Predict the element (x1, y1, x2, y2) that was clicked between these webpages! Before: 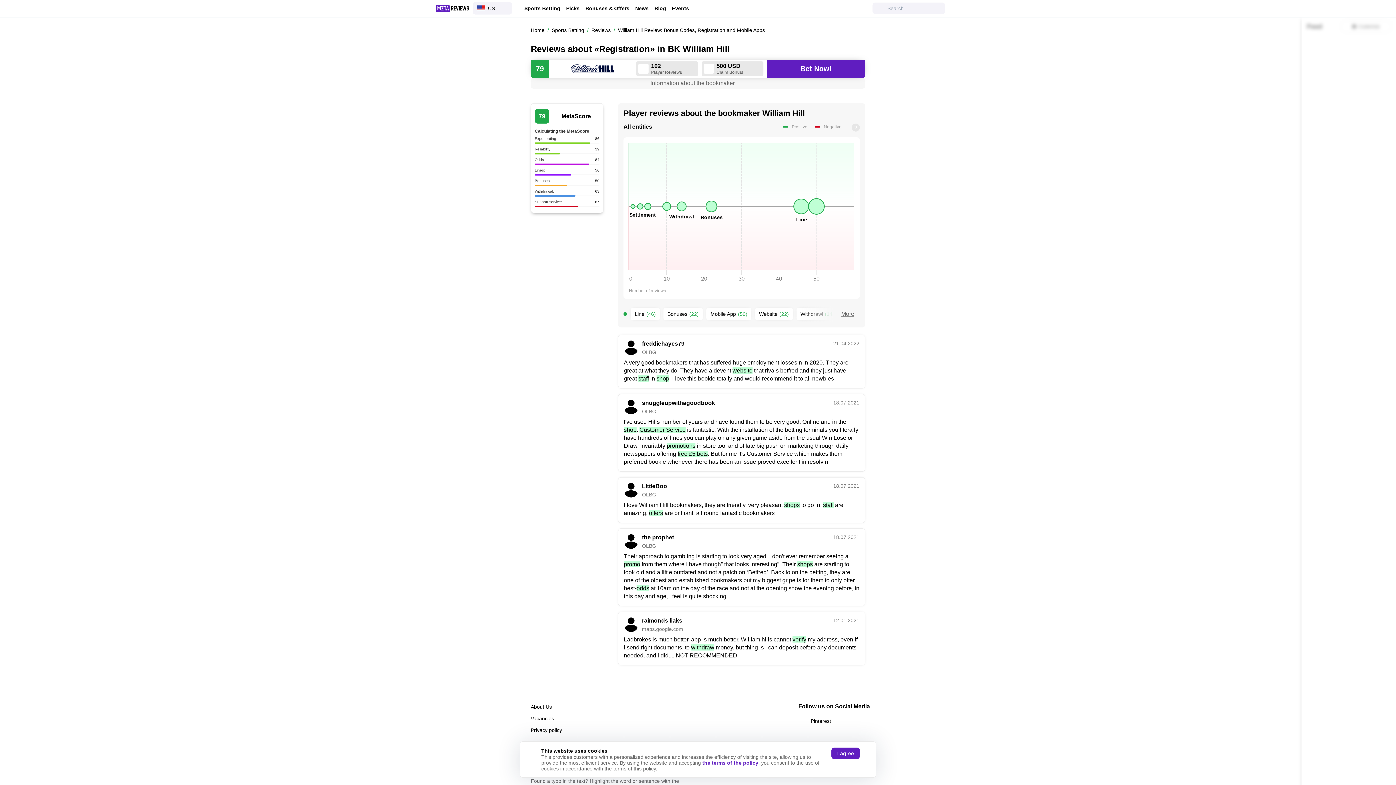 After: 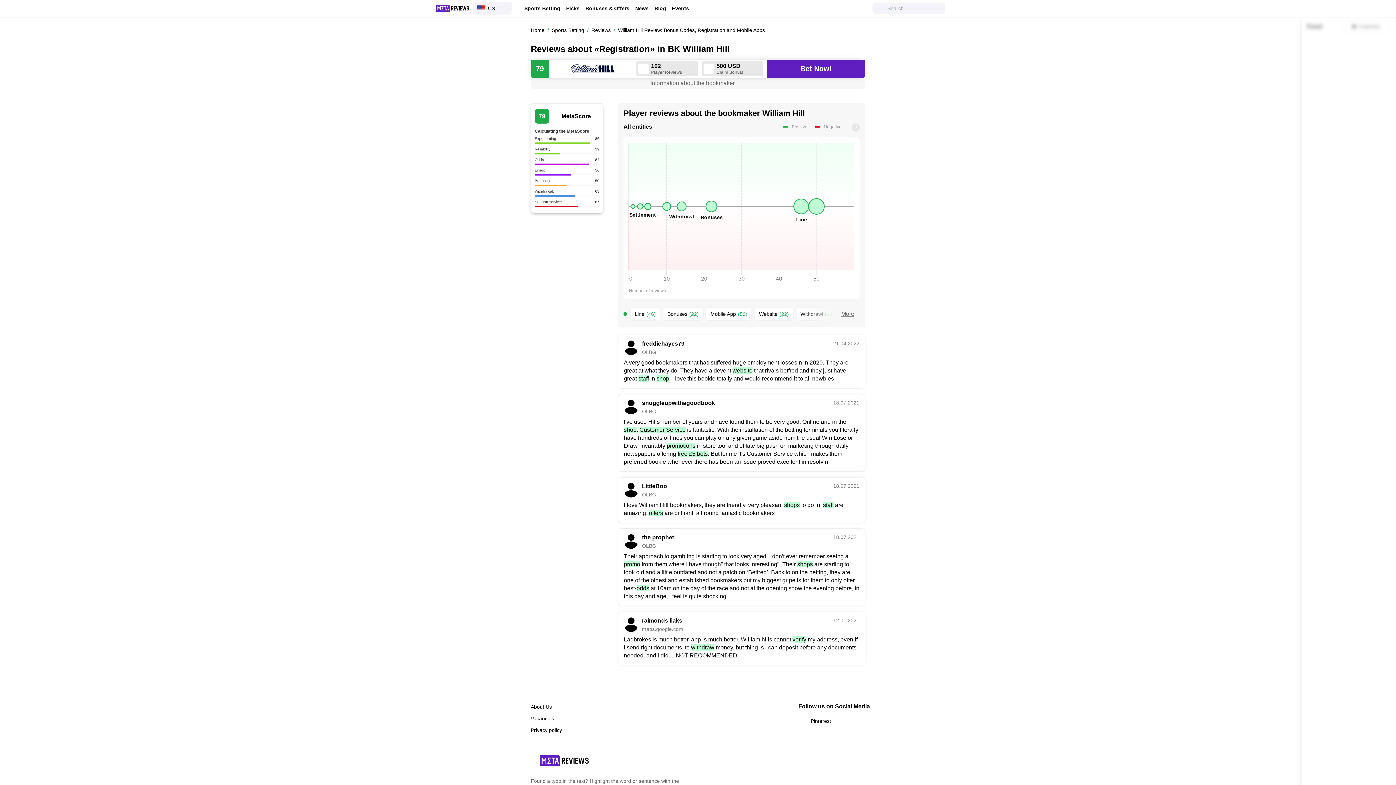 Action: bbox: (831, 748, 860, 759) label: I agree